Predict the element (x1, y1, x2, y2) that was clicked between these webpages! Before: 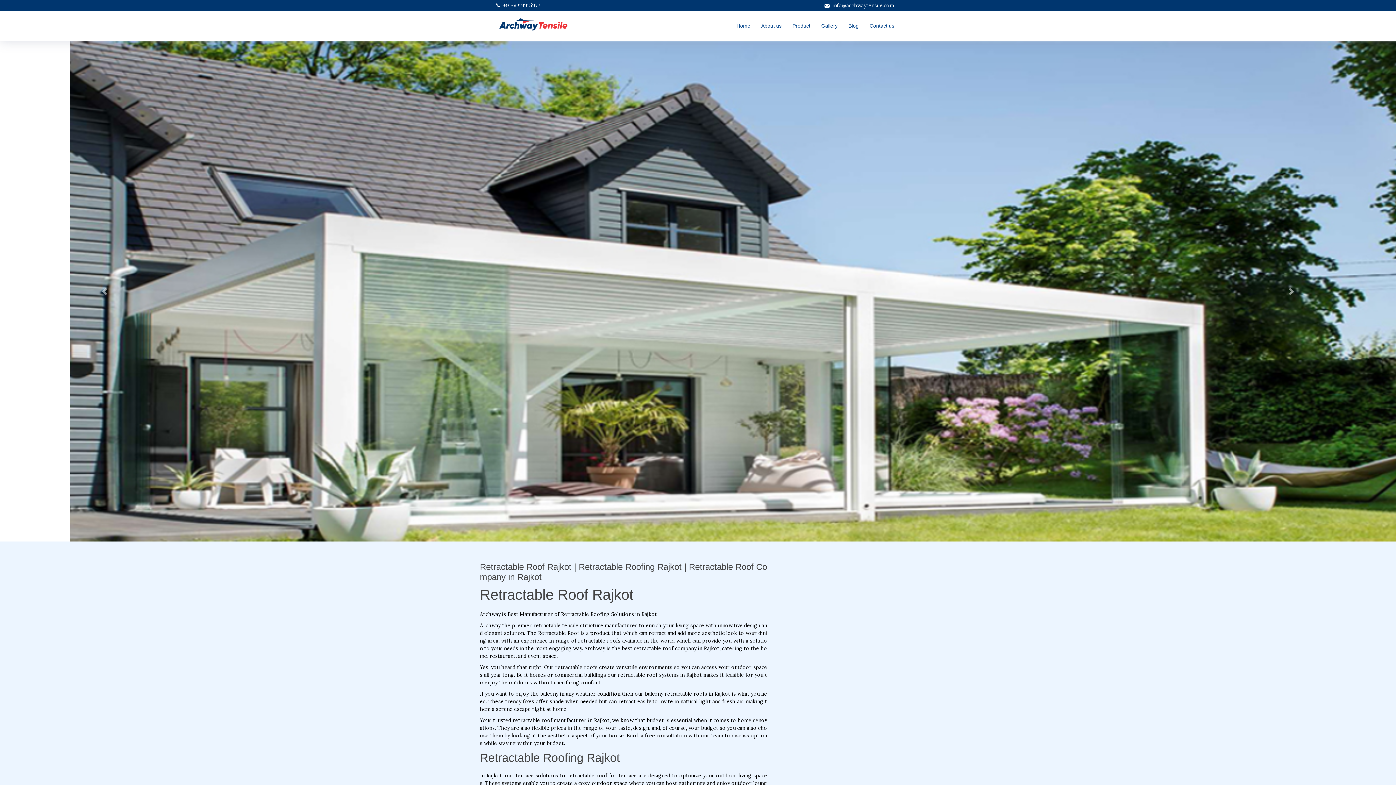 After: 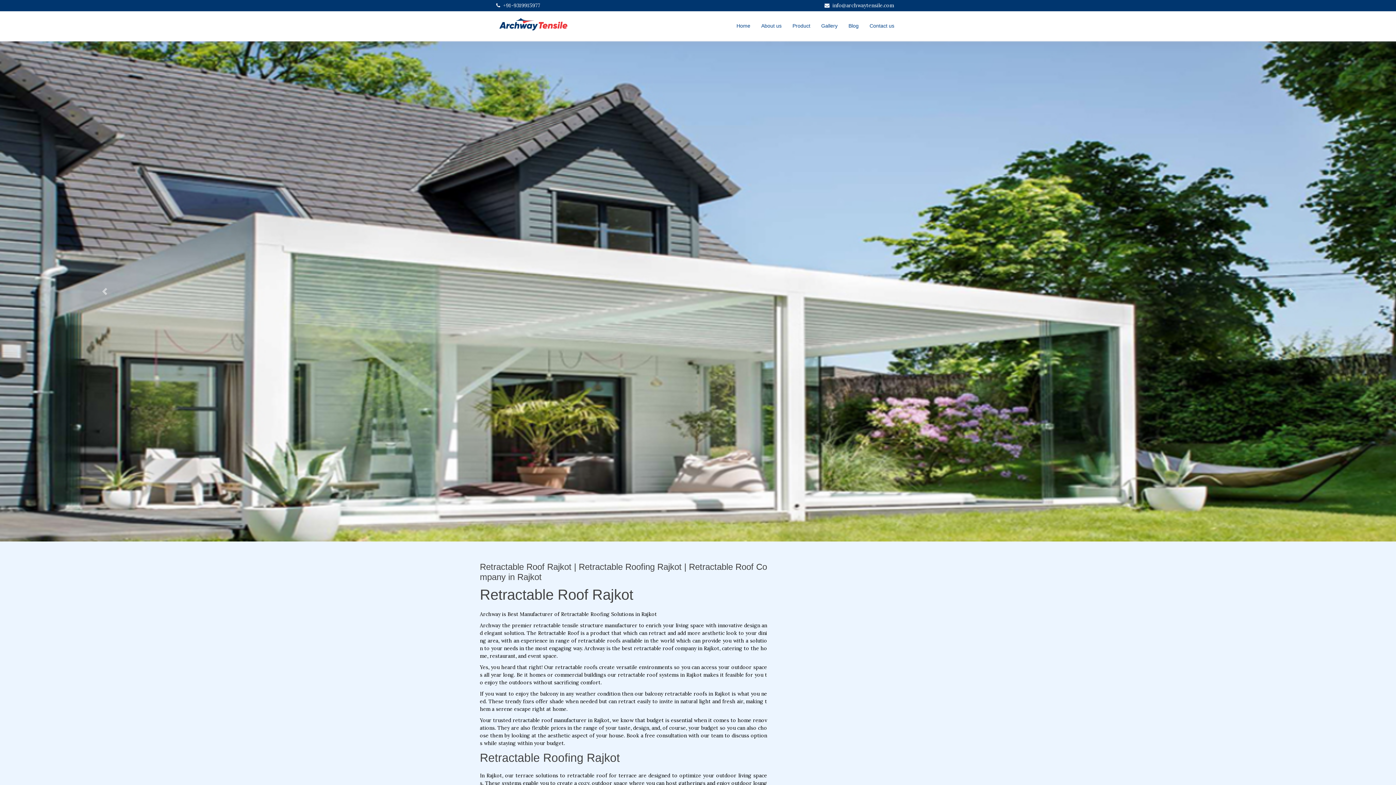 Action: bbox: (783, 715, 813, 726) label: Send Mail